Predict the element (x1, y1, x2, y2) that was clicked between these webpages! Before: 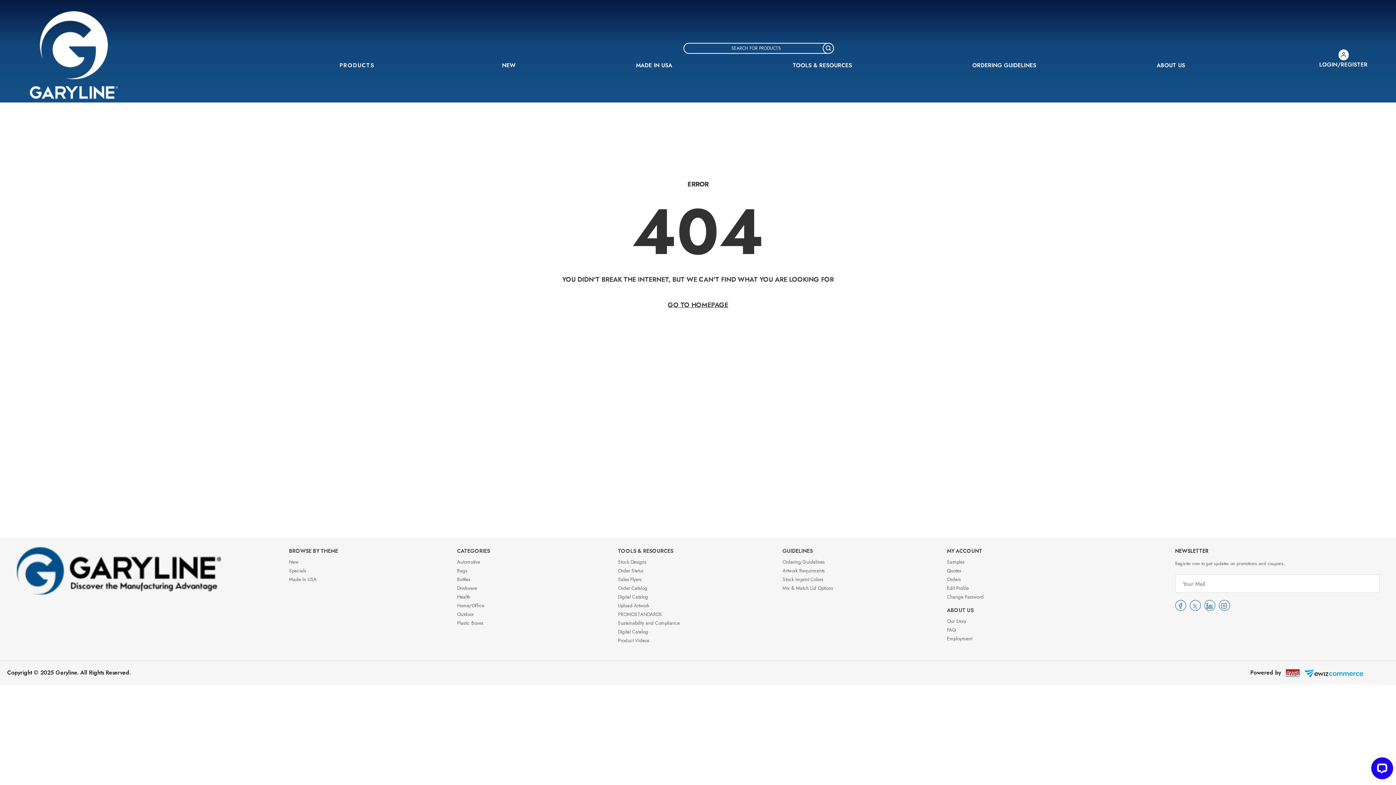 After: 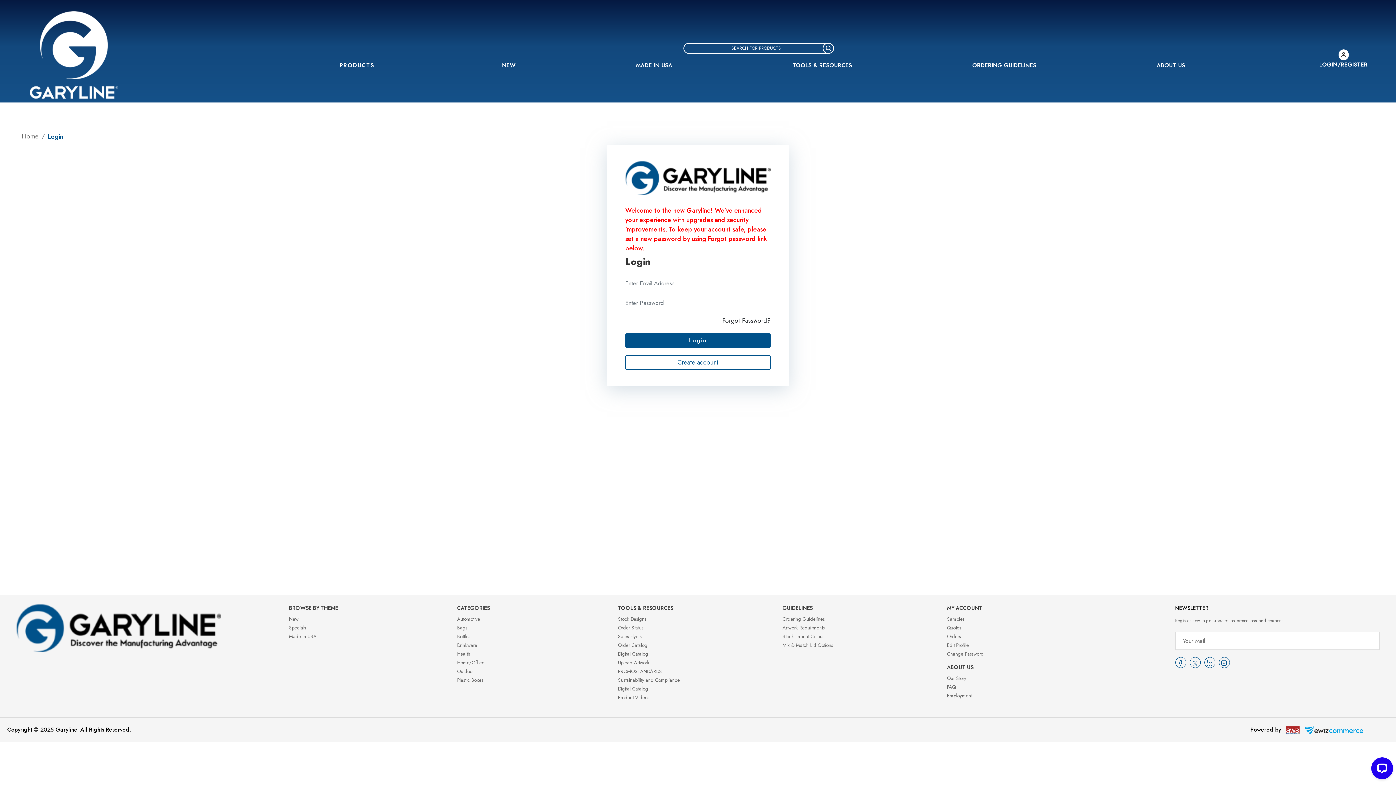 Action: label: Quotes bbox: (947, 567, 961, 574)